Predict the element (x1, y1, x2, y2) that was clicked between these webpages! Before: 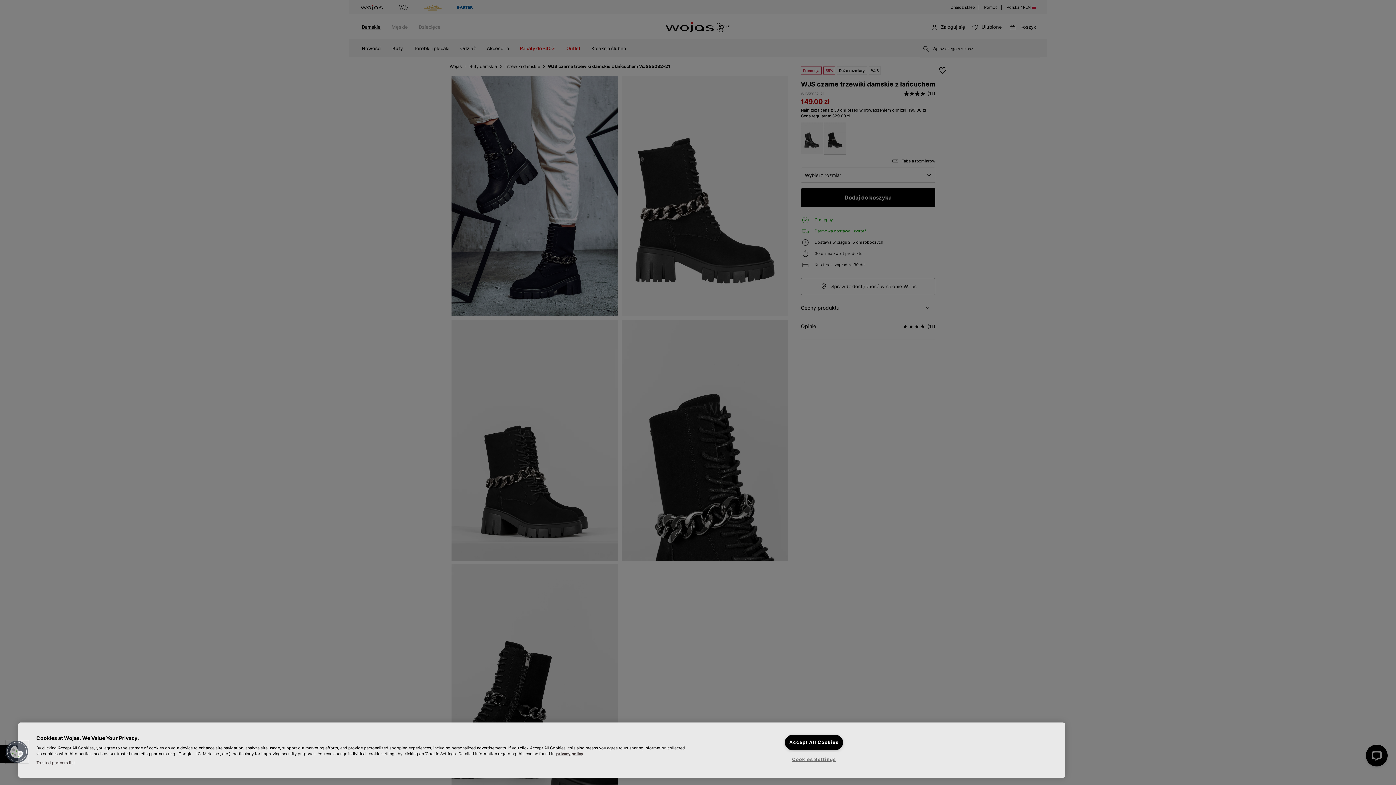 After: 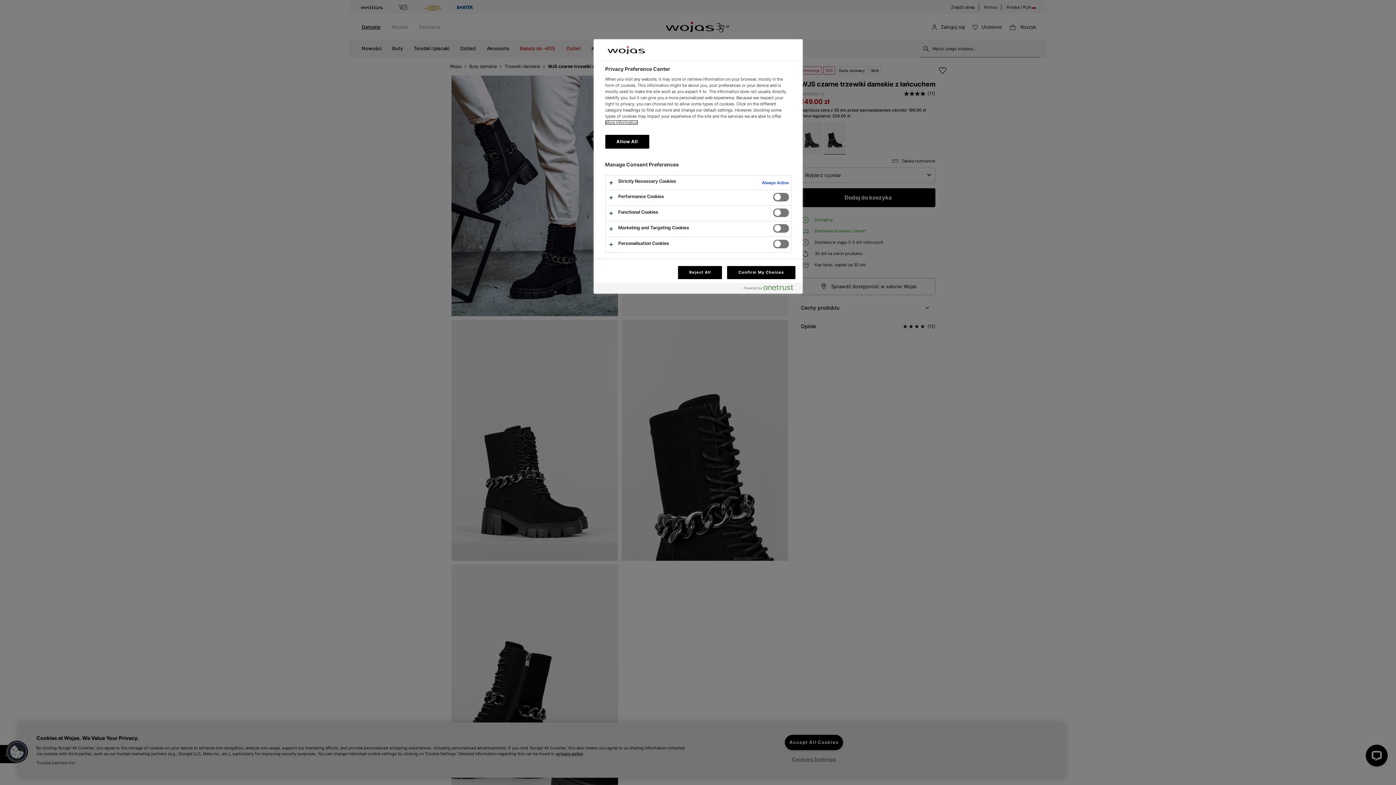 Action: label: Cookies Settings bbox: (785, 752, 843, 767)